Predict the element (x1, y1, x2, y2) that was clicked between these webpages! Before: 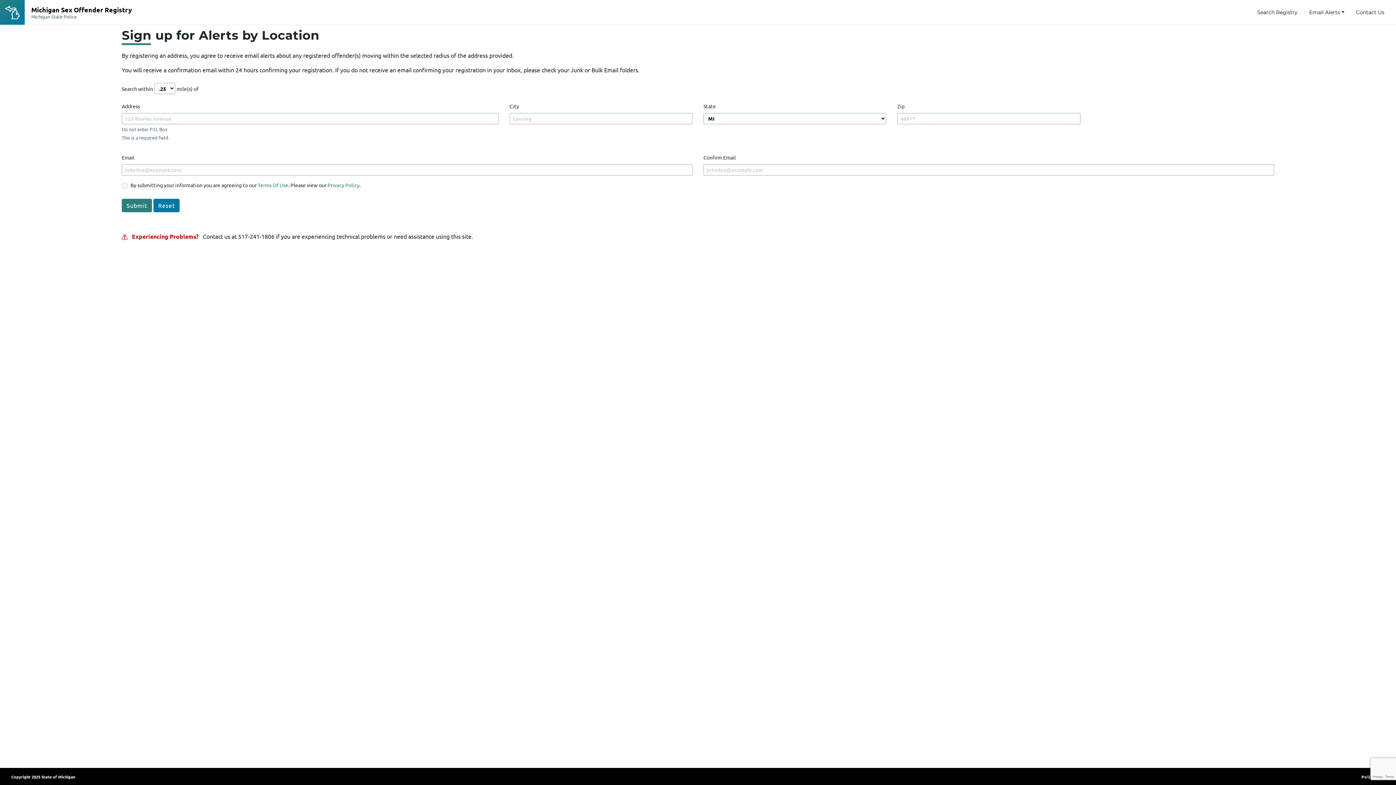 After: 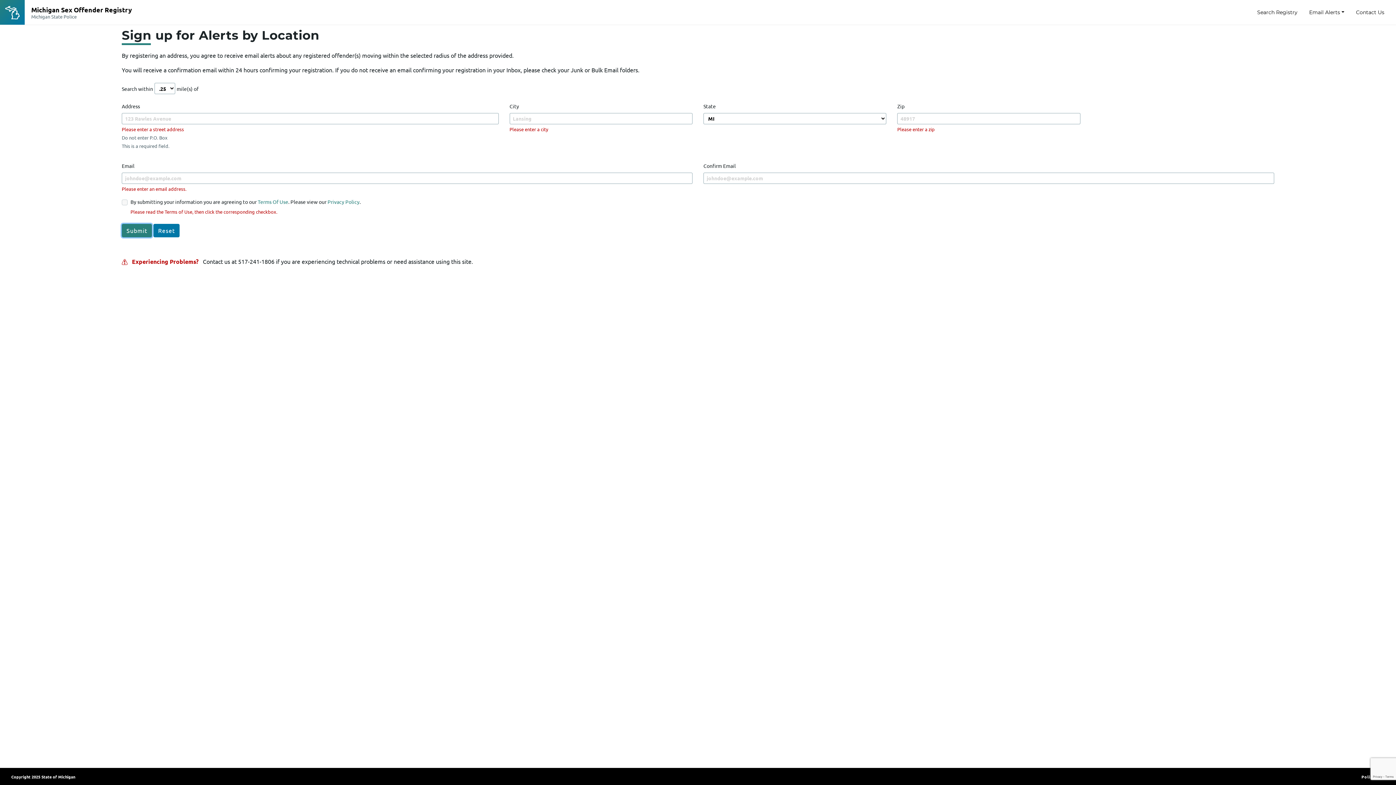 Action: label: Submit bbox: (121, 198, 151, 212)